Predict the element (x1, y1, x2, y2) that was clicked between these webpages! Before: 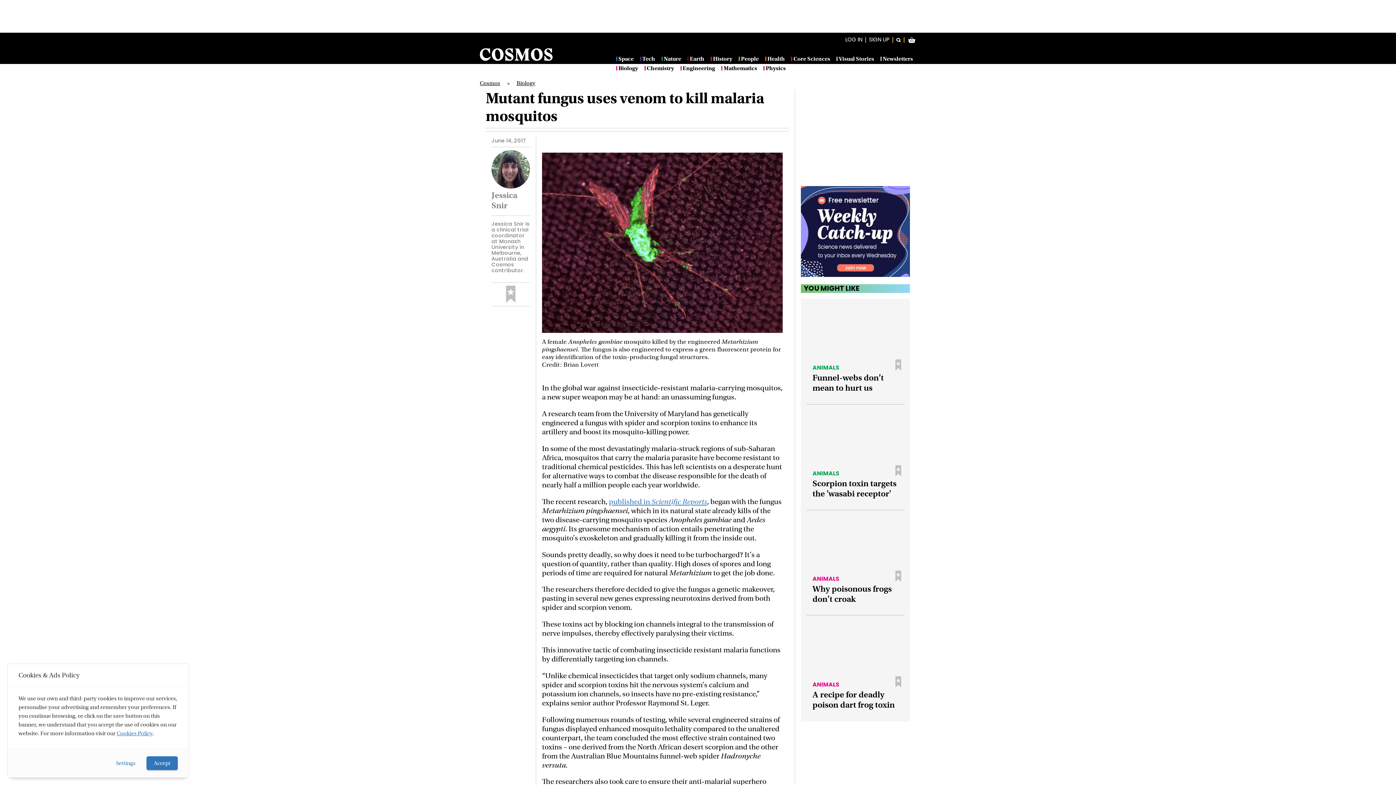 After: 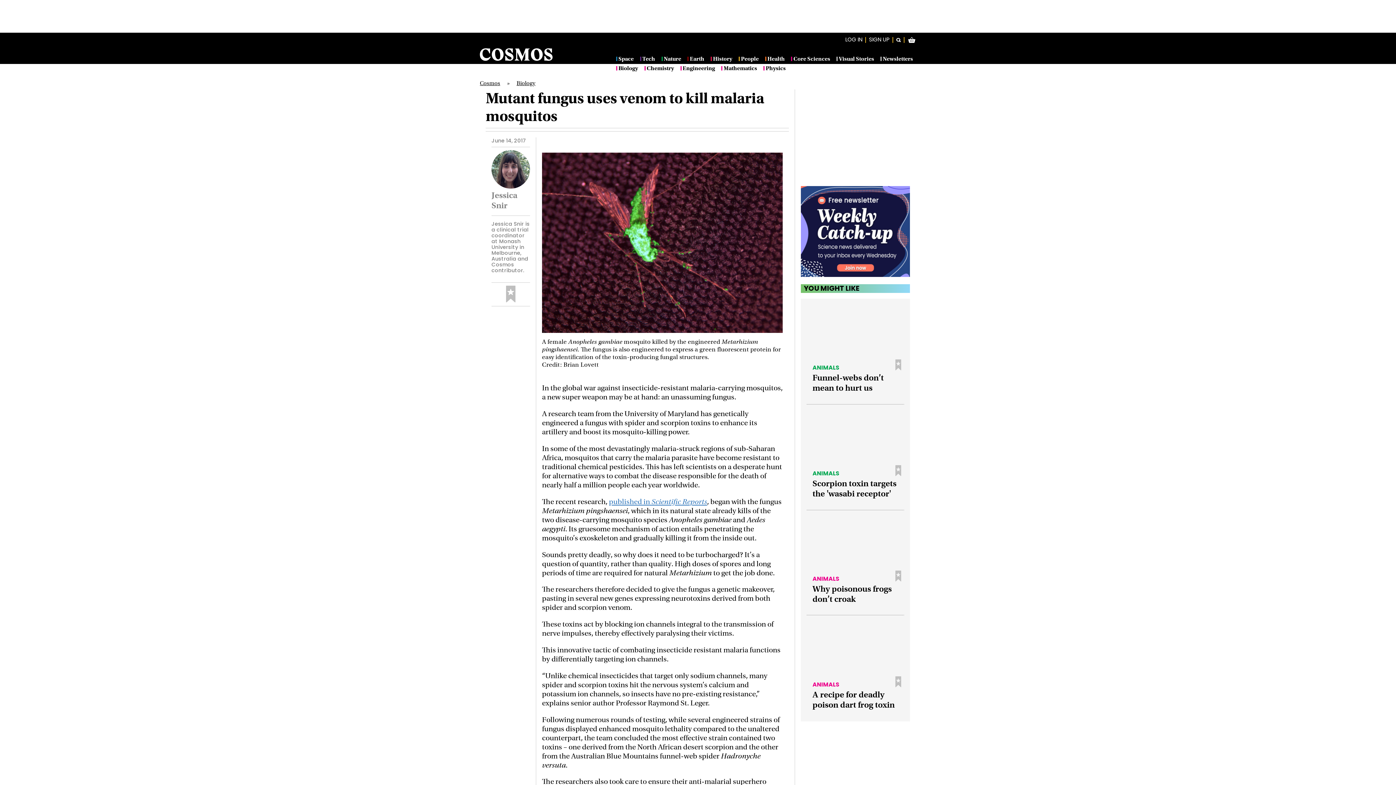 Action: label: Accept bbox: (146, 756, 177, 770)